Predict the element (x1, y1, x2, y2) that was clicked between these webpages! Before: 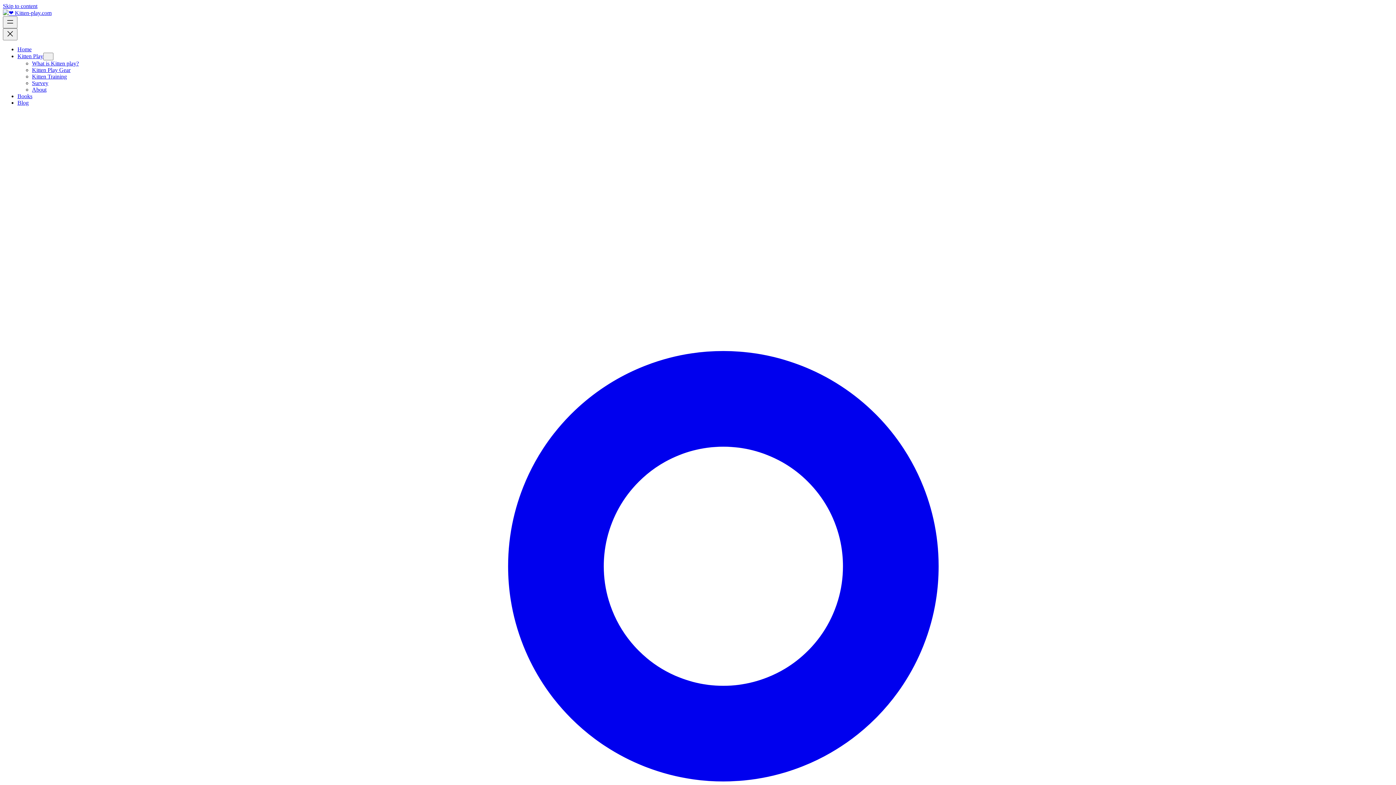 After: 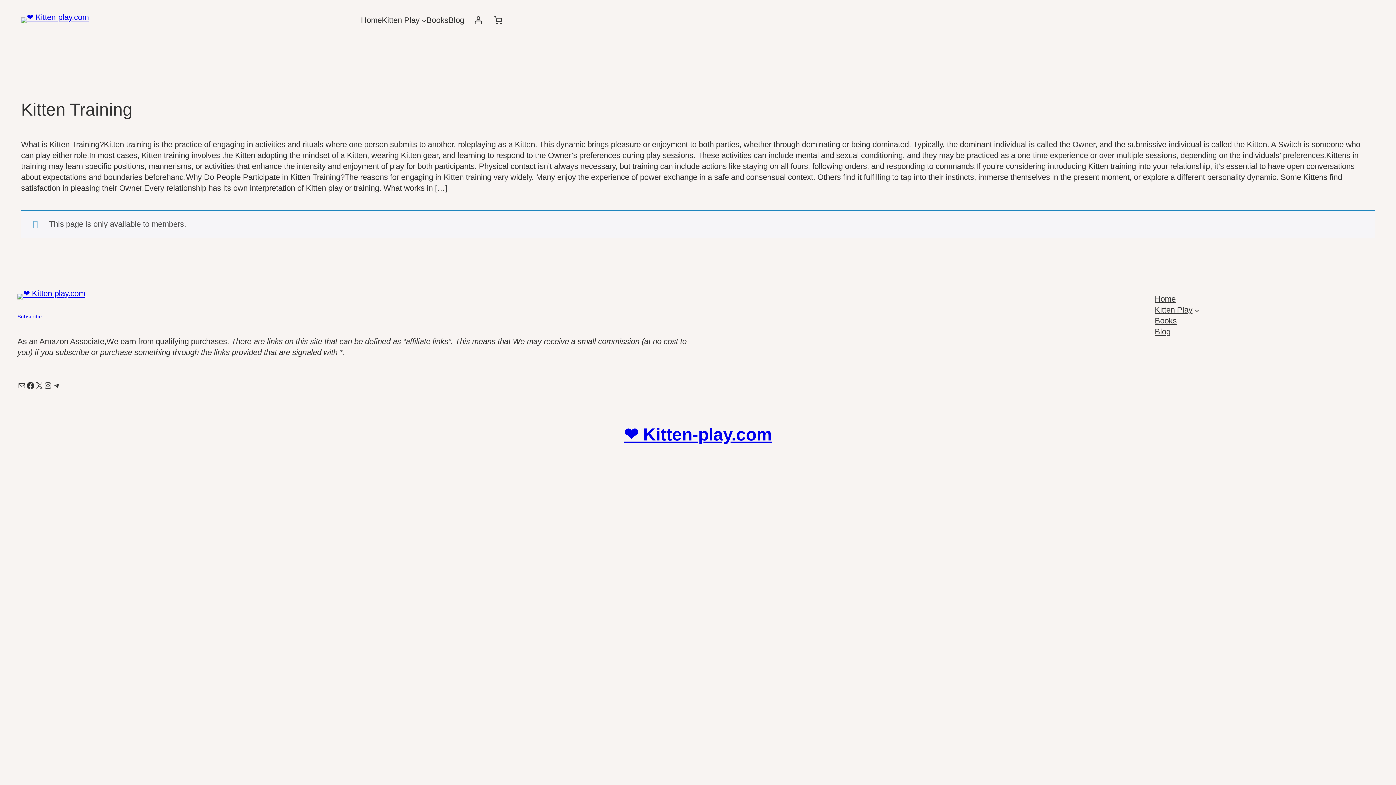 Action: label: Kitten Training bbox: (32, 73, 66, 79)